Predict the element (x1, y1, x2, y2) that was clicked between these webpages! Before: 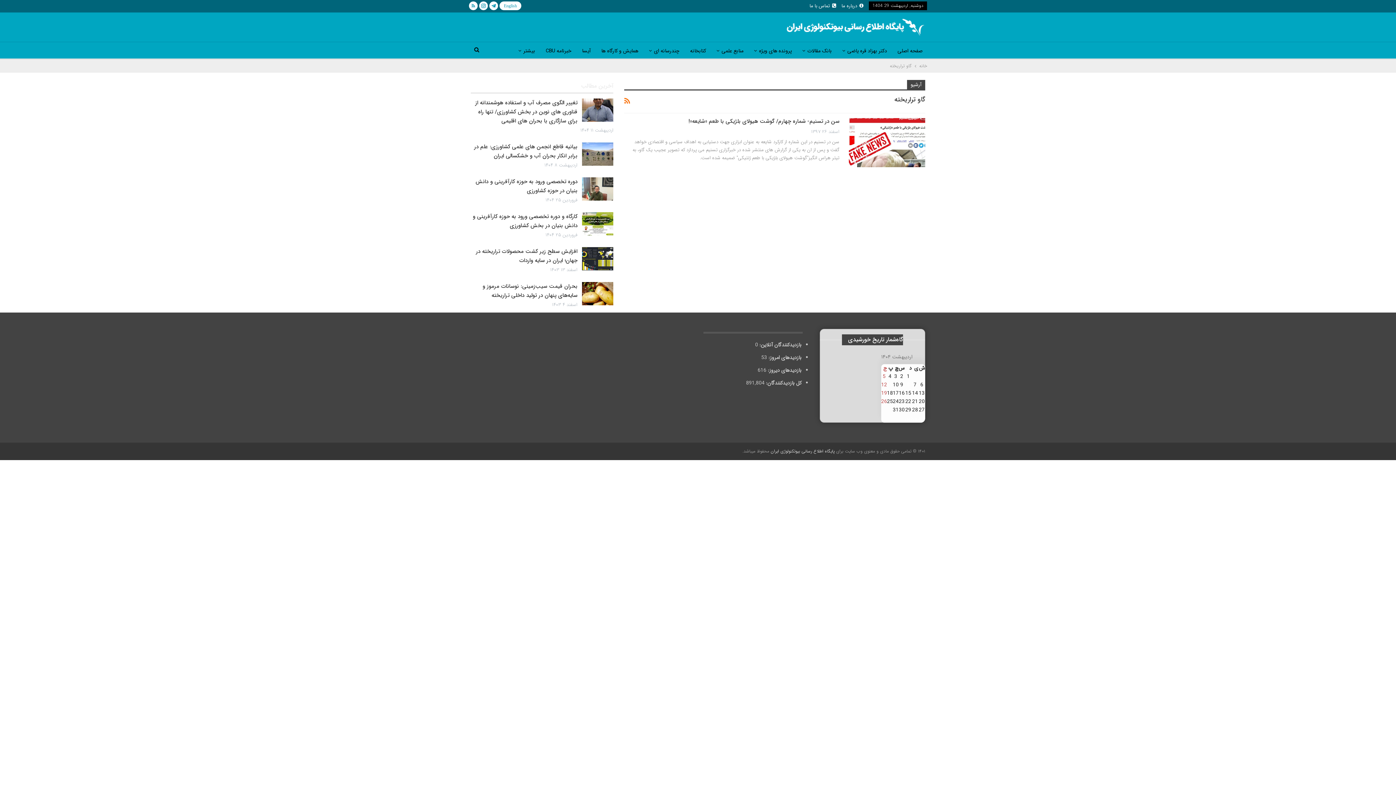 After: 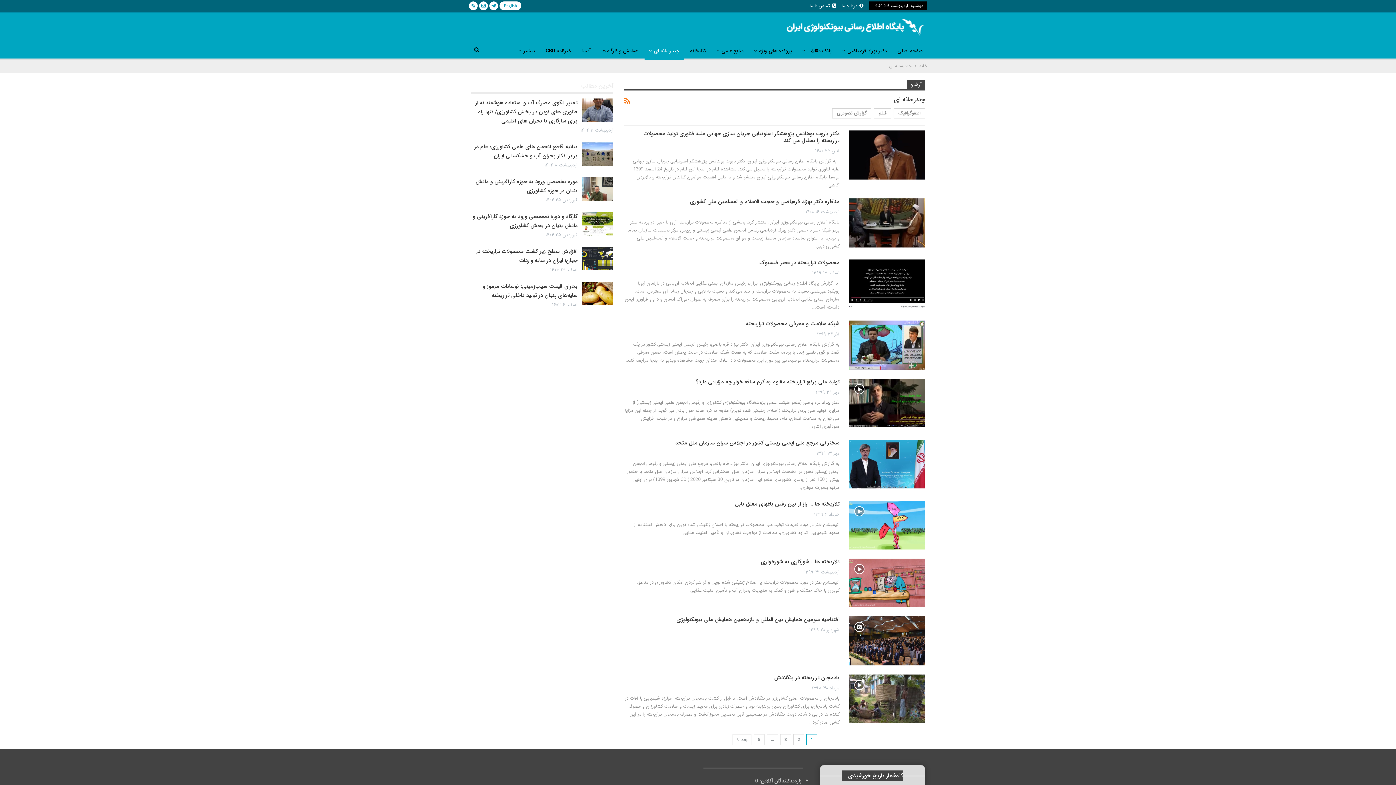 Action: label: چندرسانه ای bbox: (644, 42, 684, 59)